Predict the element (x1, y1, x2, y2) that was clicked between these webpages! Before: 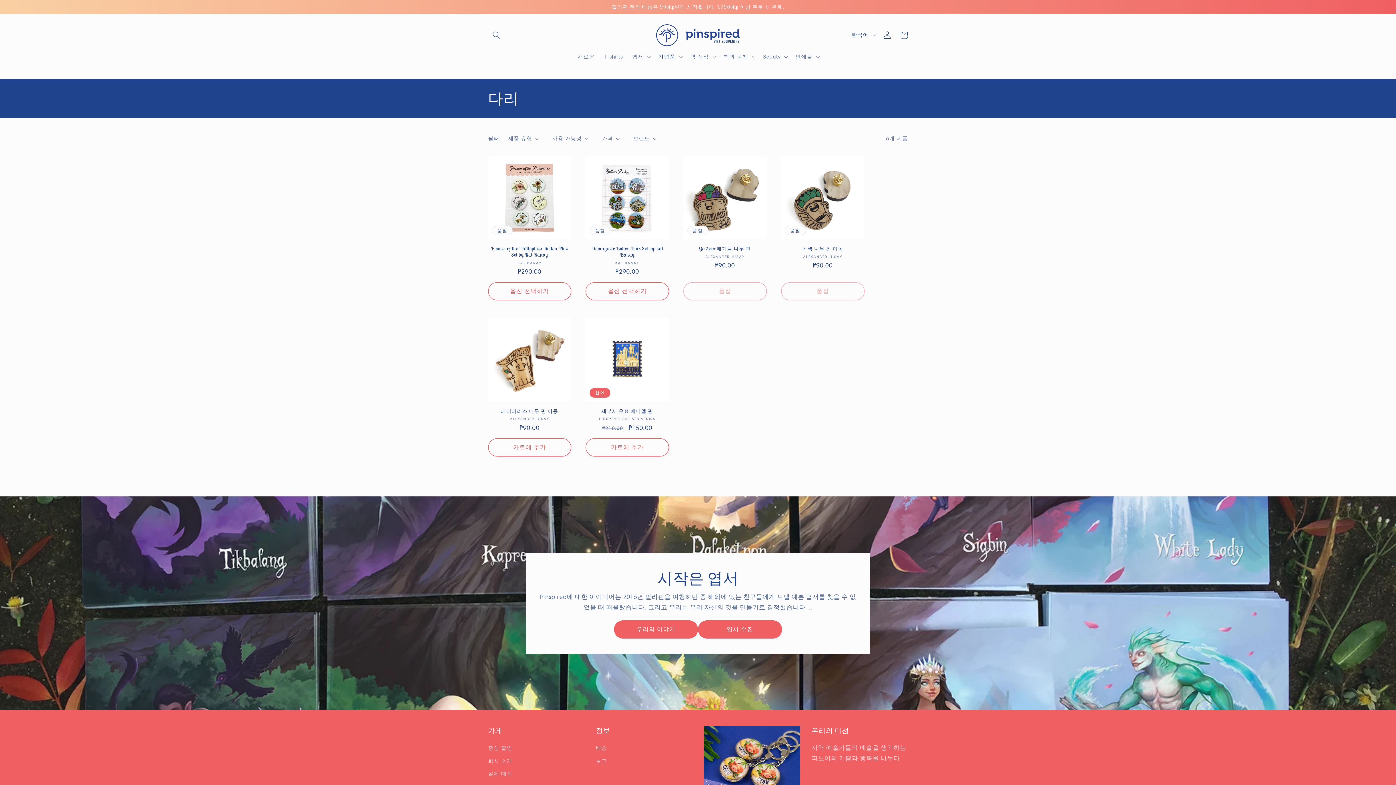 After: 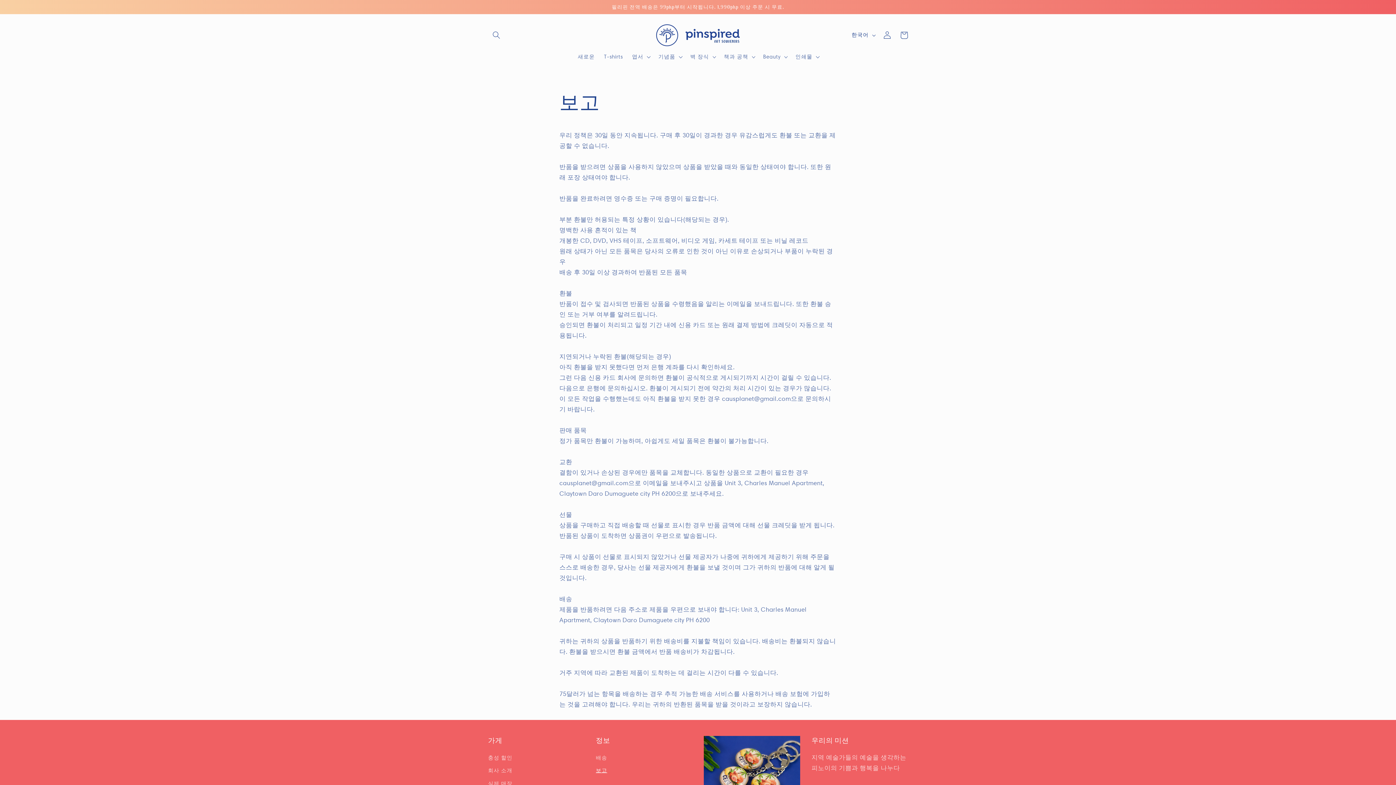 Action: label: 보고 bbox: (596, 755, 607, 767)